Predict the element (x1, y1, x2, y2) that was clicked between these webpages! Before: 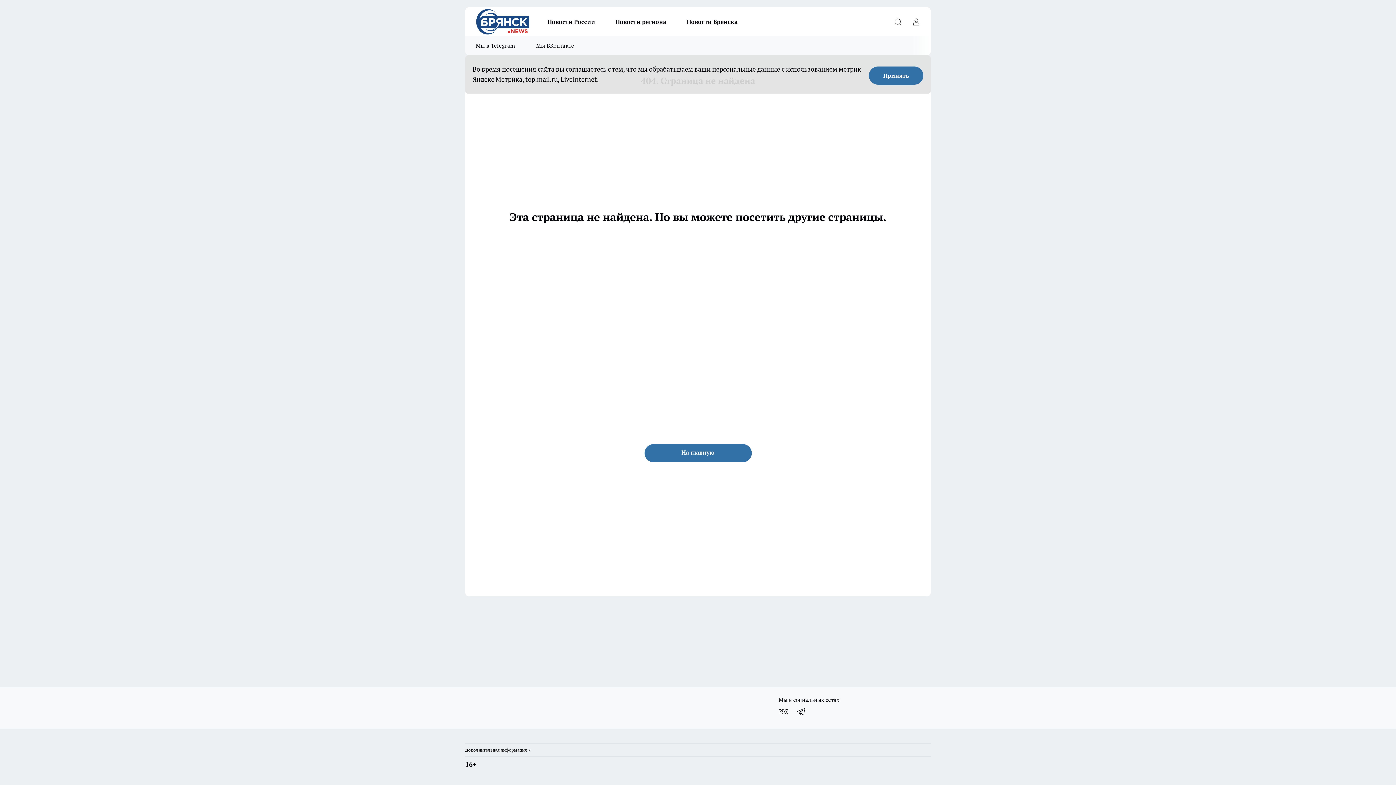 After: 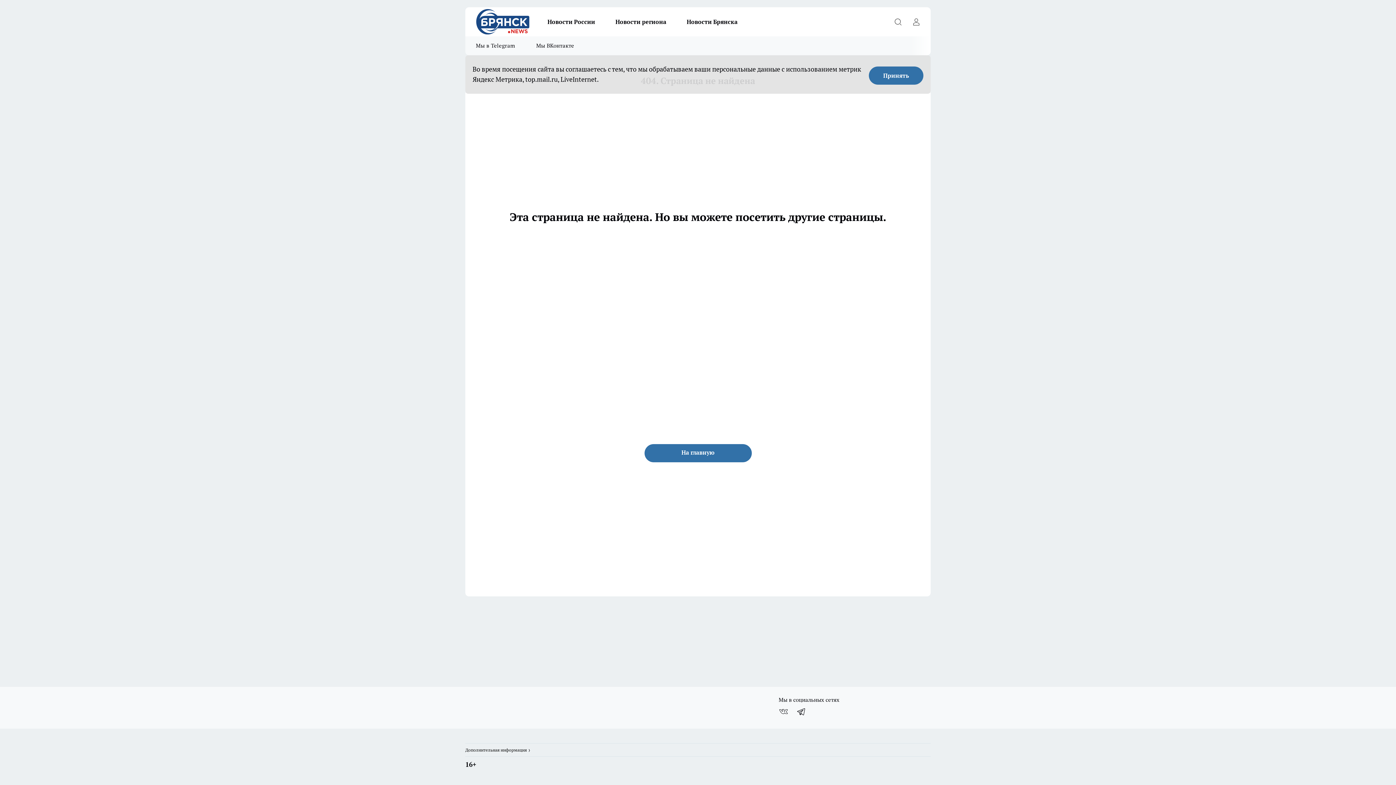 Action: label: Мы в ВКонтакте bbox: (774, 704, 792, 719)